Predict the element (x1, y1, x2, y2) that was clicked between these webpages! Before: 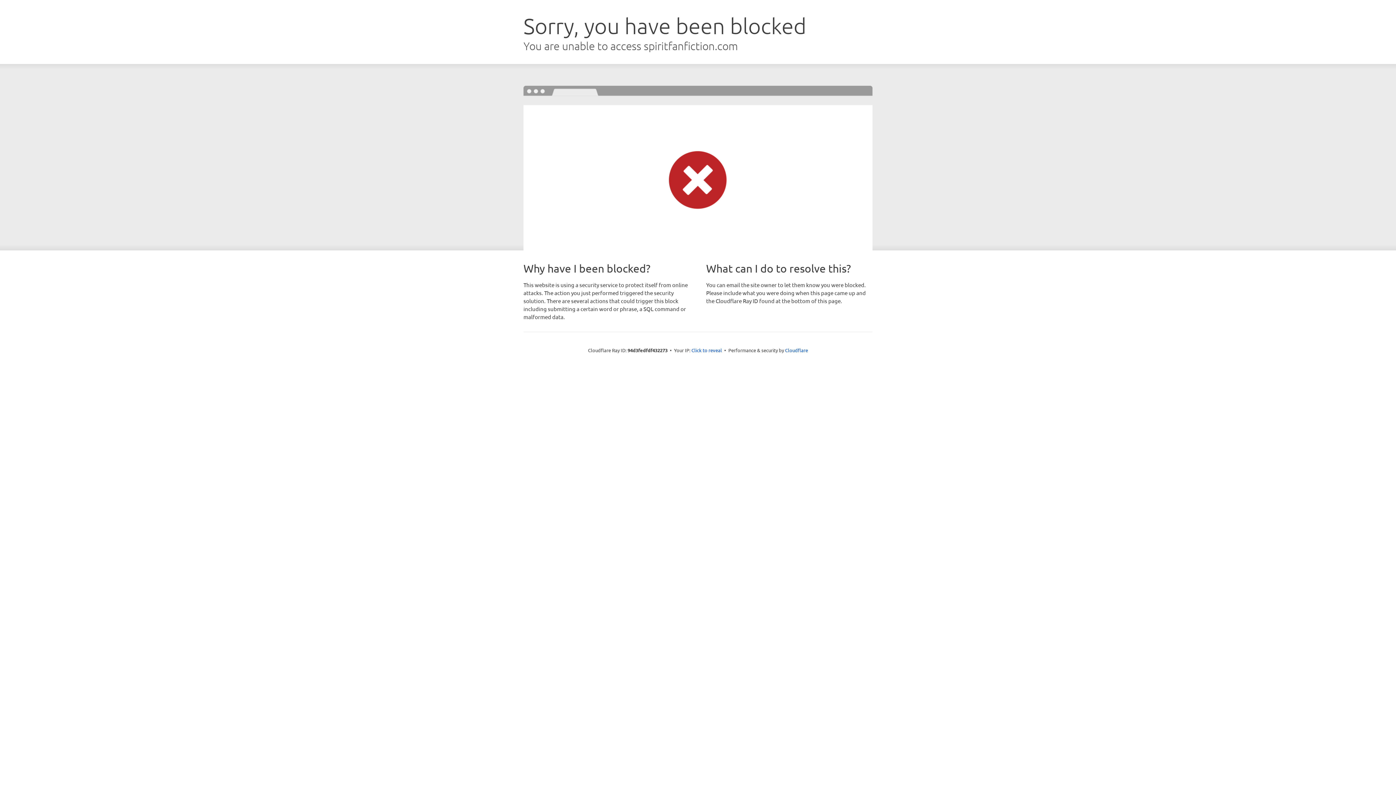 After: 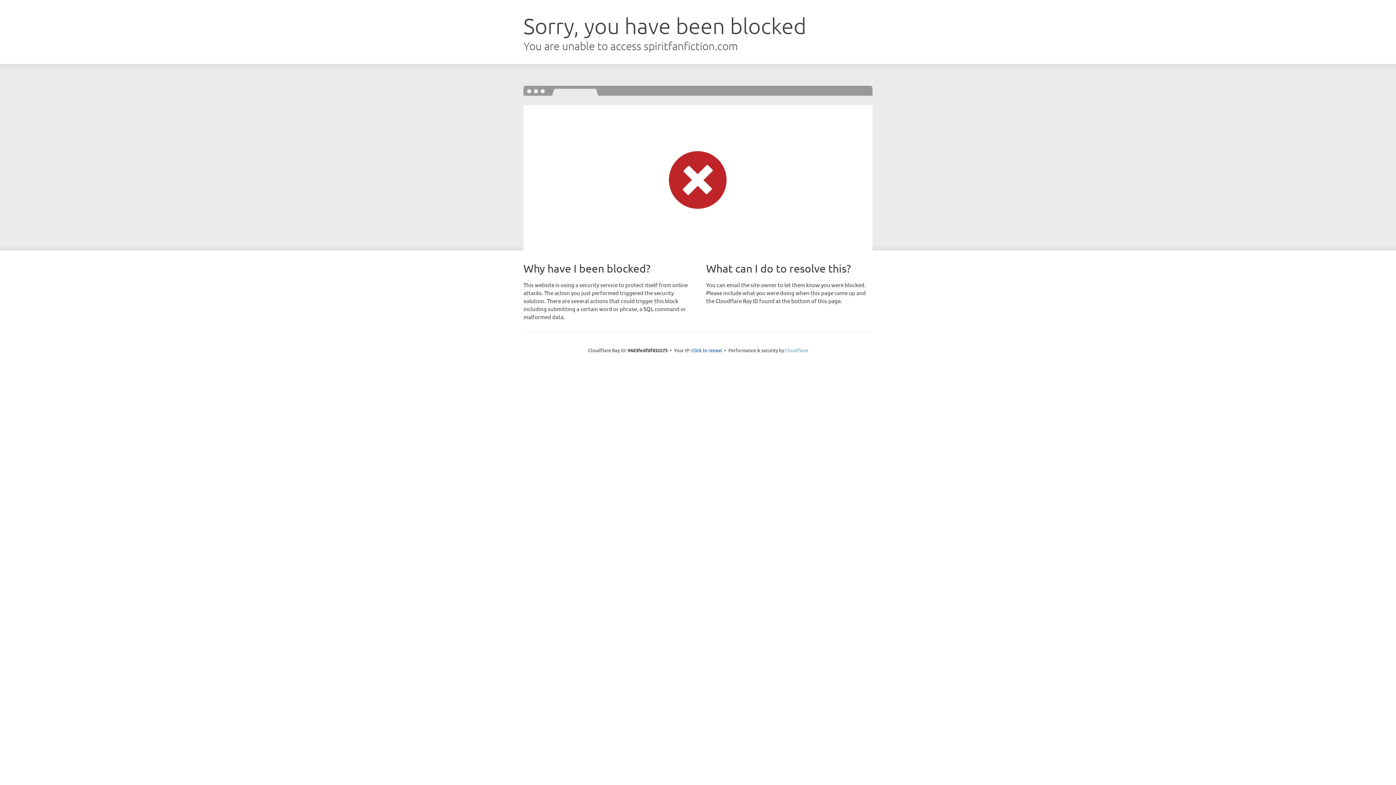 Action: bbox: (785, 347, 808, 353) label: Cloudflare